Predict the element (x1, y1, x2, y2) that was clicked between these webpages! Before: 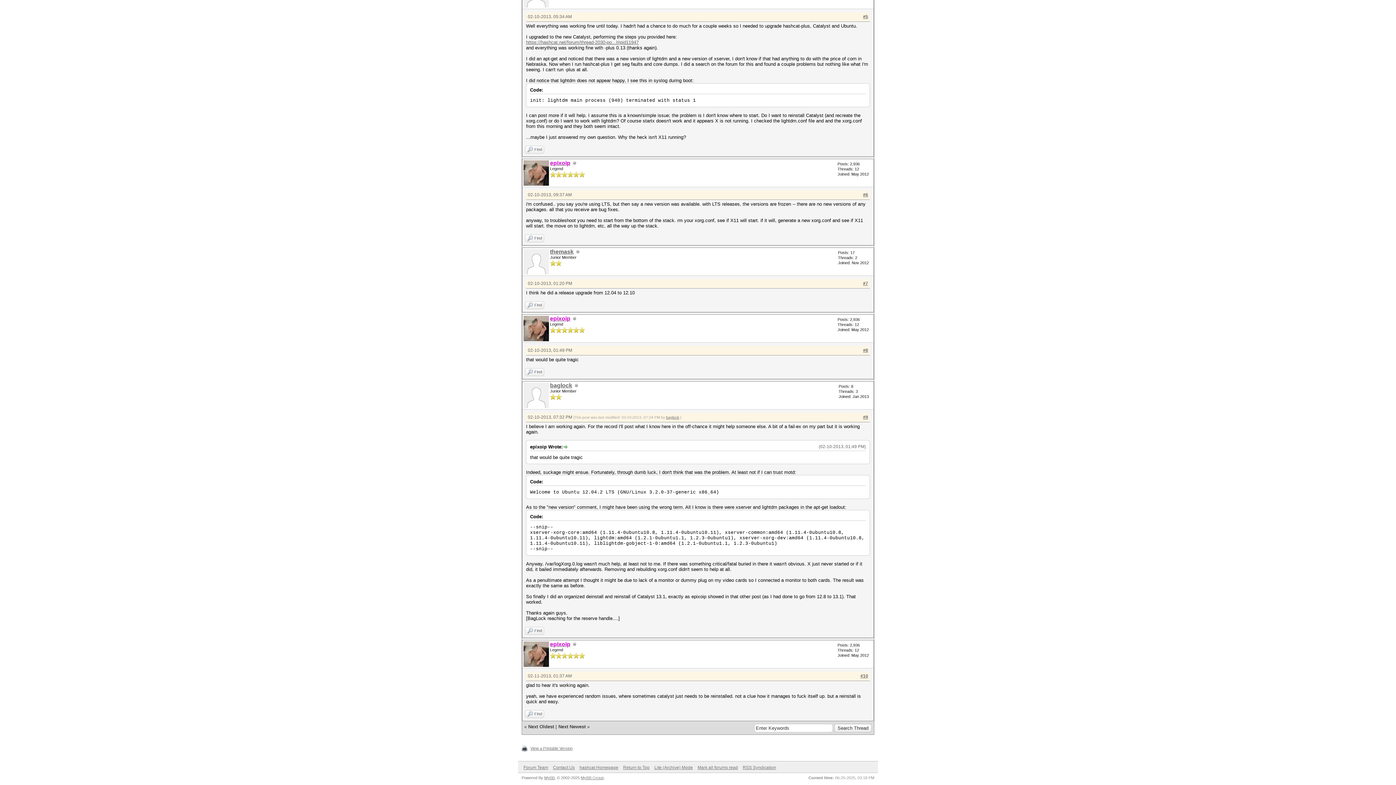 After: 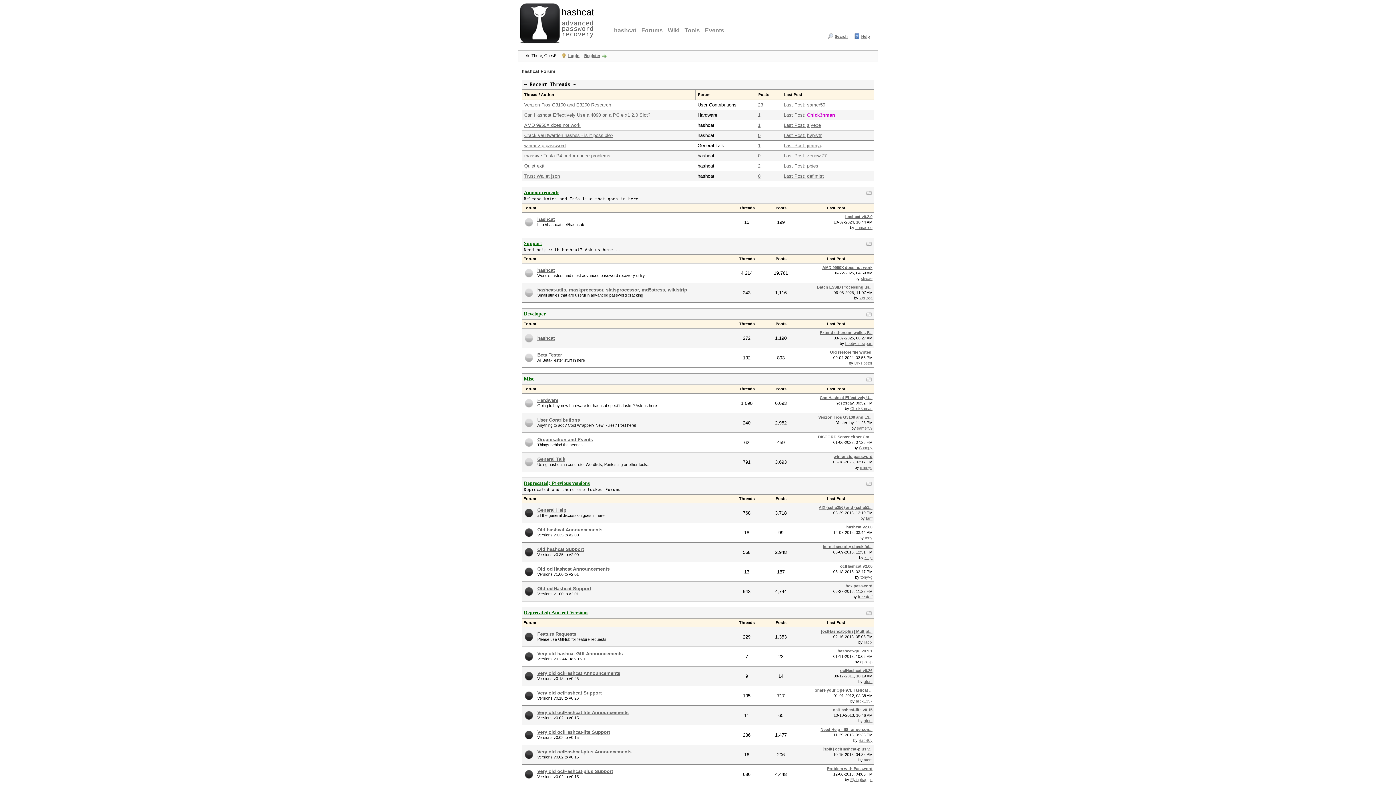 Action: label: Mark all forums read bbox: (697, 765, 738, 770)